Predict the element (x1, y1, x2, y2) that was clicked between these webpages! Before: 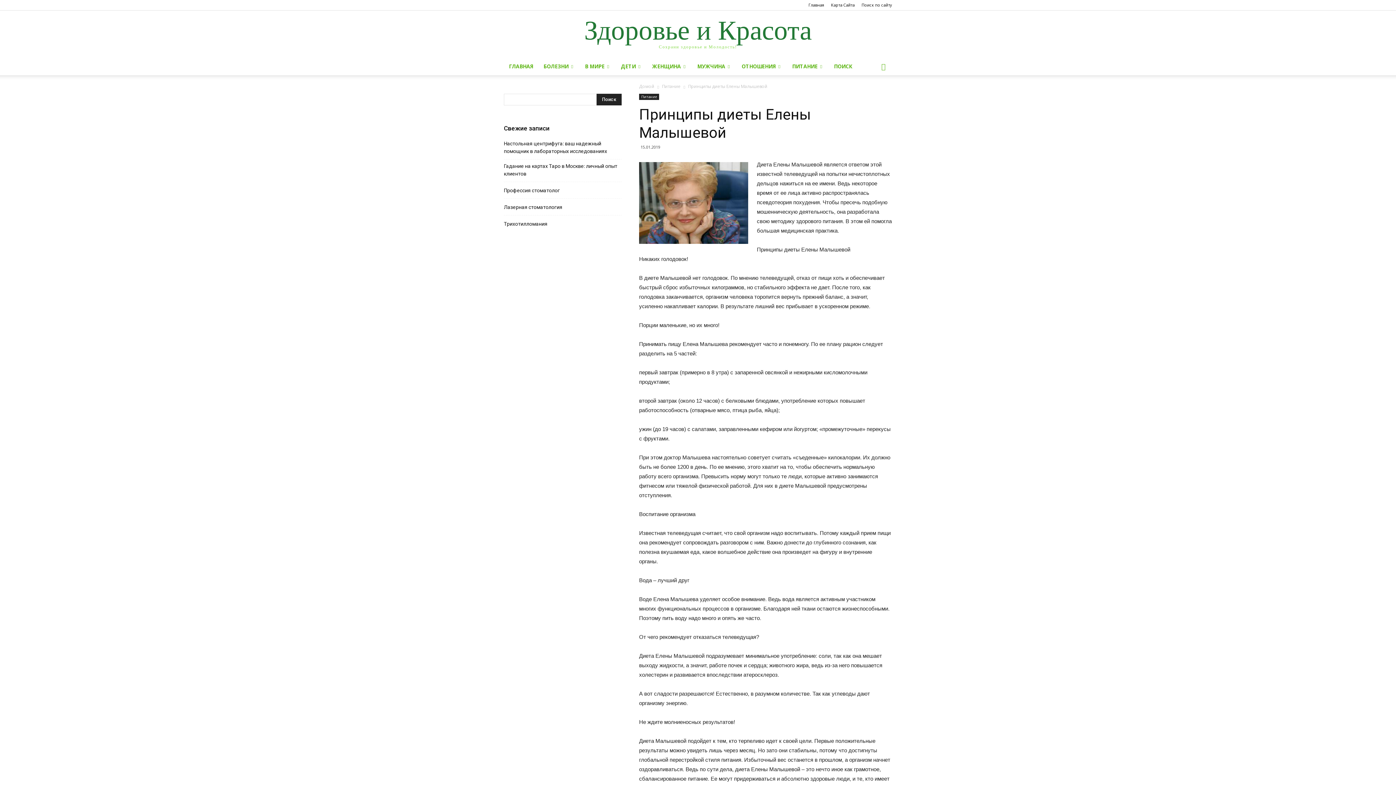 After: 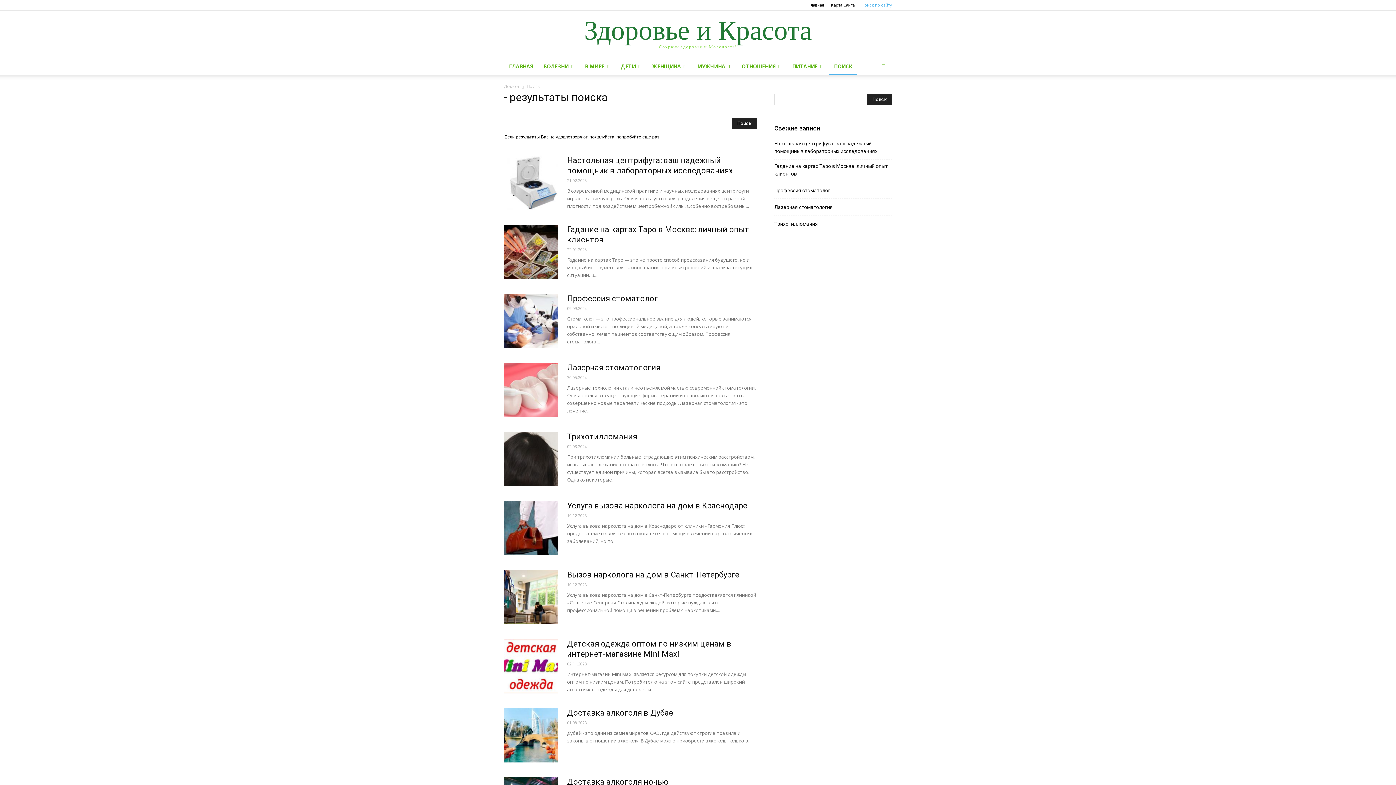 Action: bbox: (861, 2, 892, 7) label: Поиск по сайту